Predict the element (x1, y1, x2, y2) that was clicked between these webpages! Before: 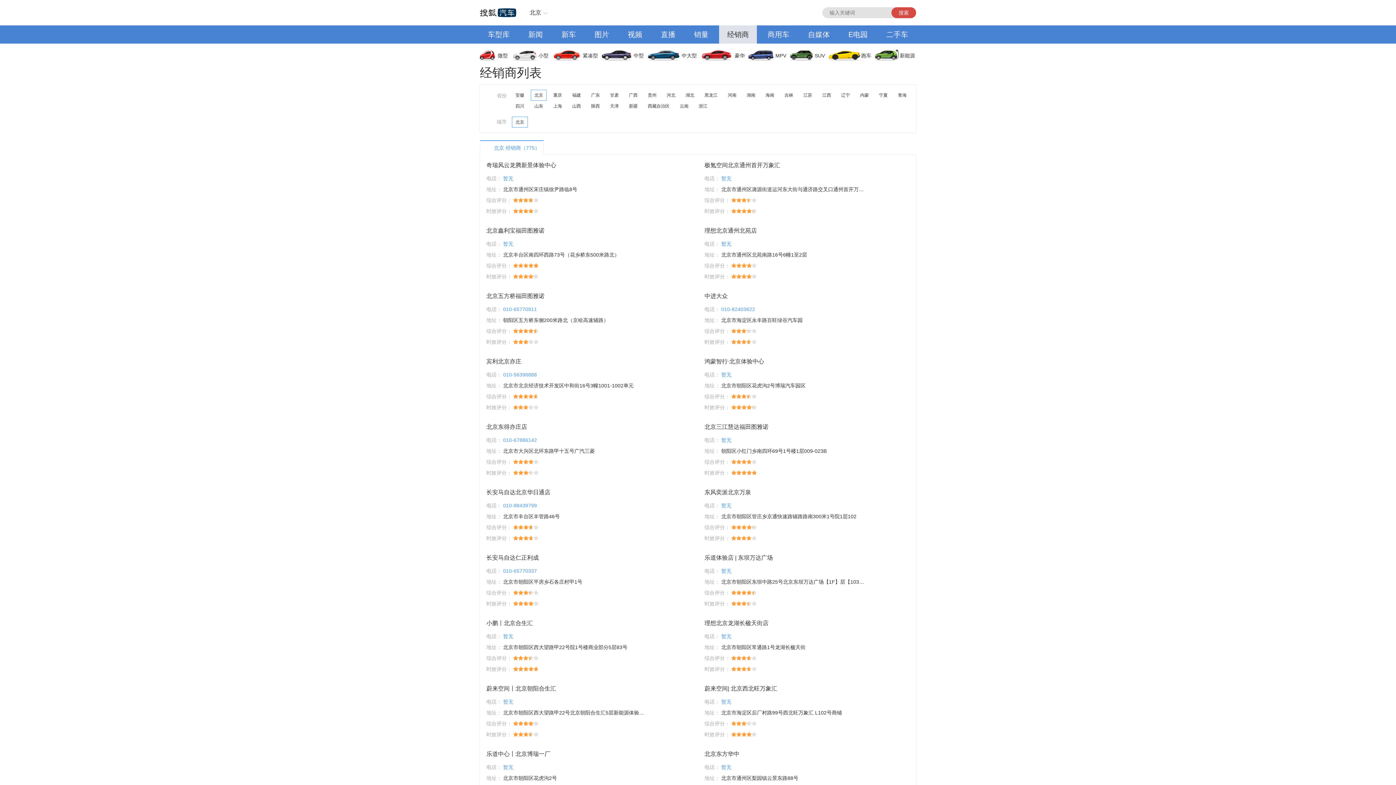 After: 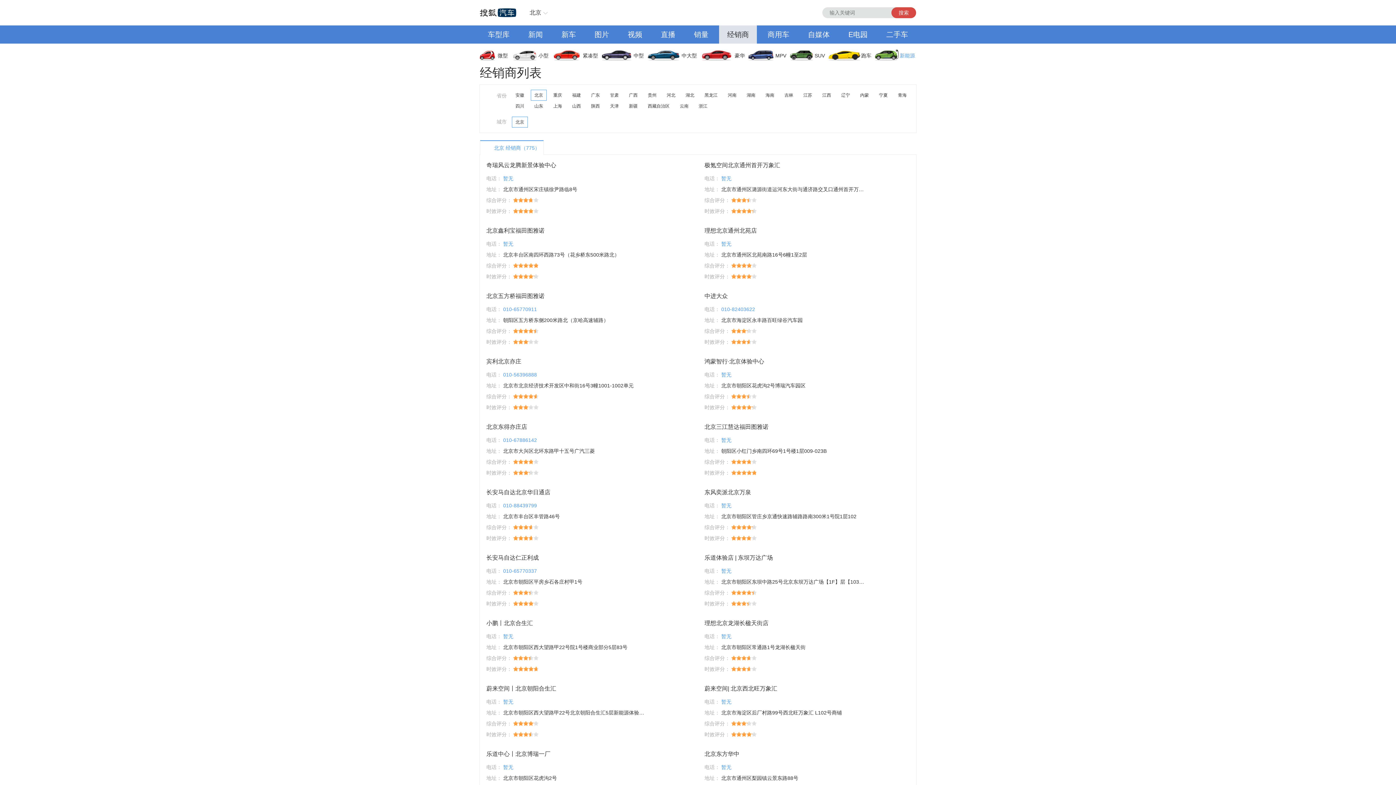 Action: label: 新能源 bbox: (875, 46, 916, 64)